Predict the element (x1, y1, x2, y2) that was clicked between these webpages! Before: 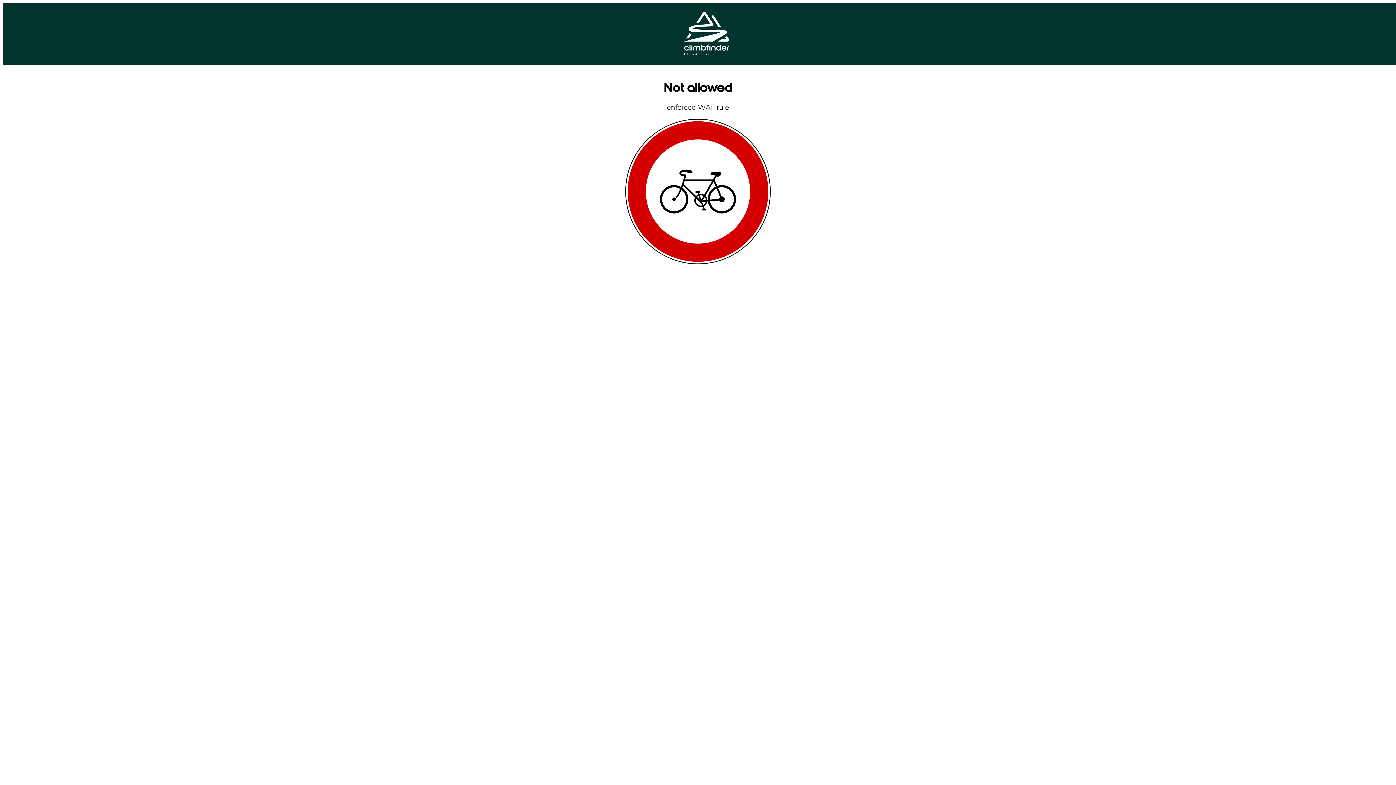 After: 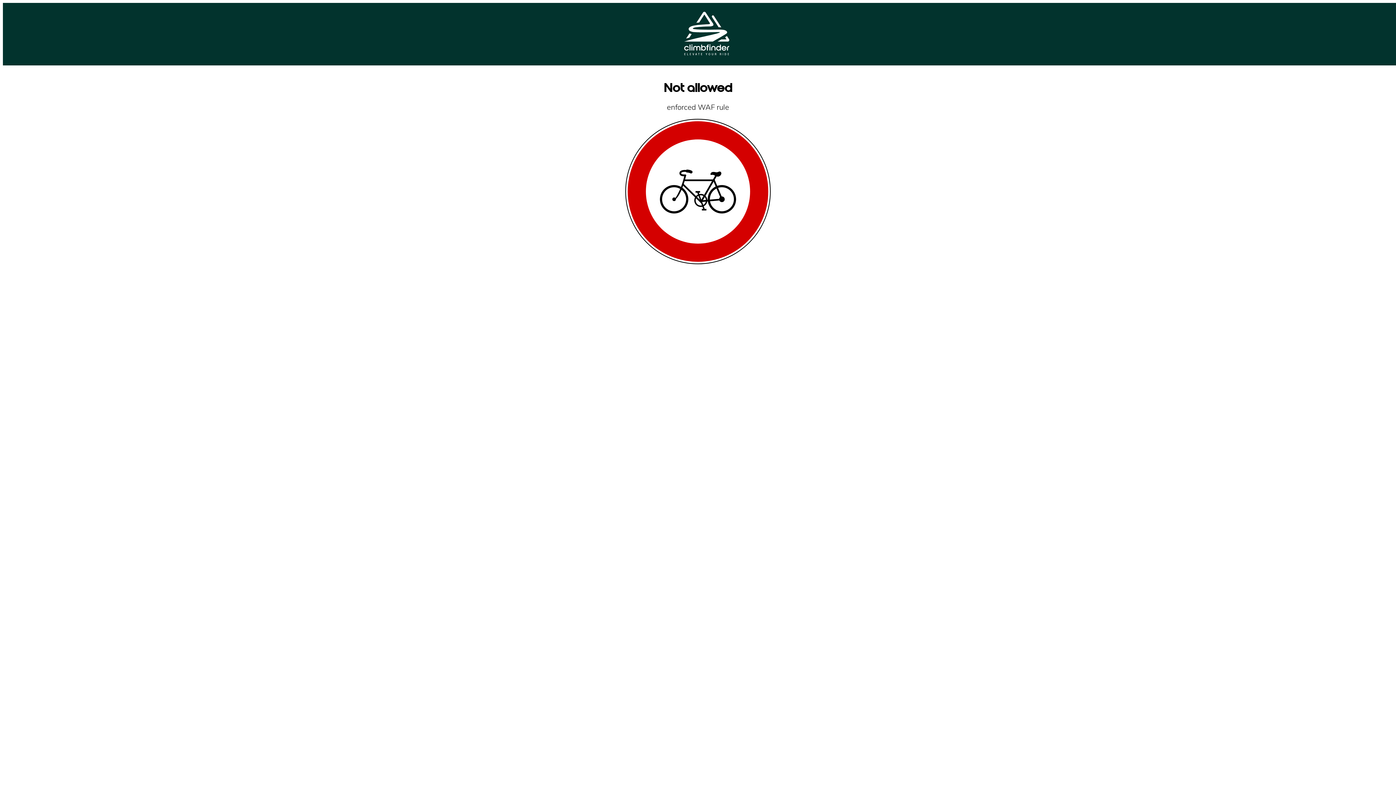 Action: bbox: (684, 49, 729, 56)